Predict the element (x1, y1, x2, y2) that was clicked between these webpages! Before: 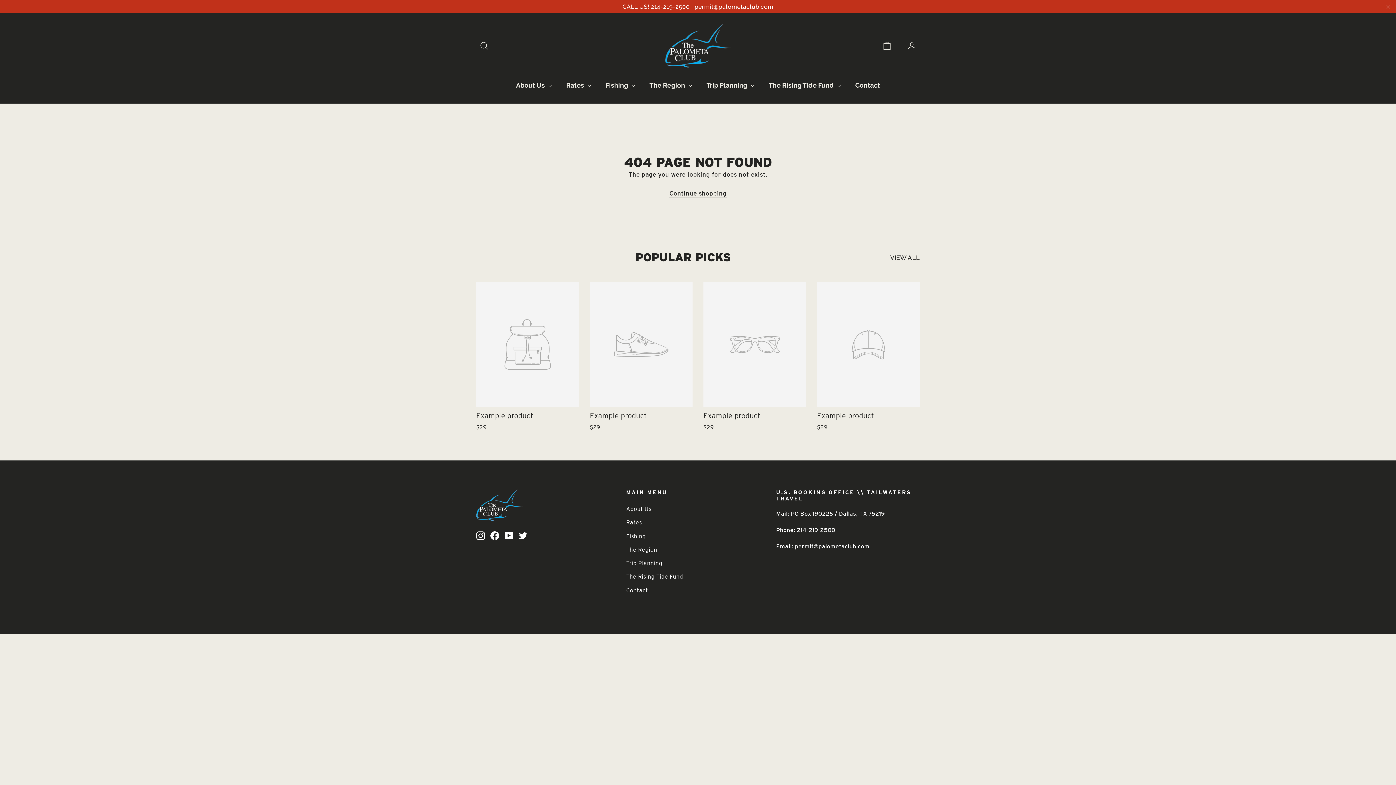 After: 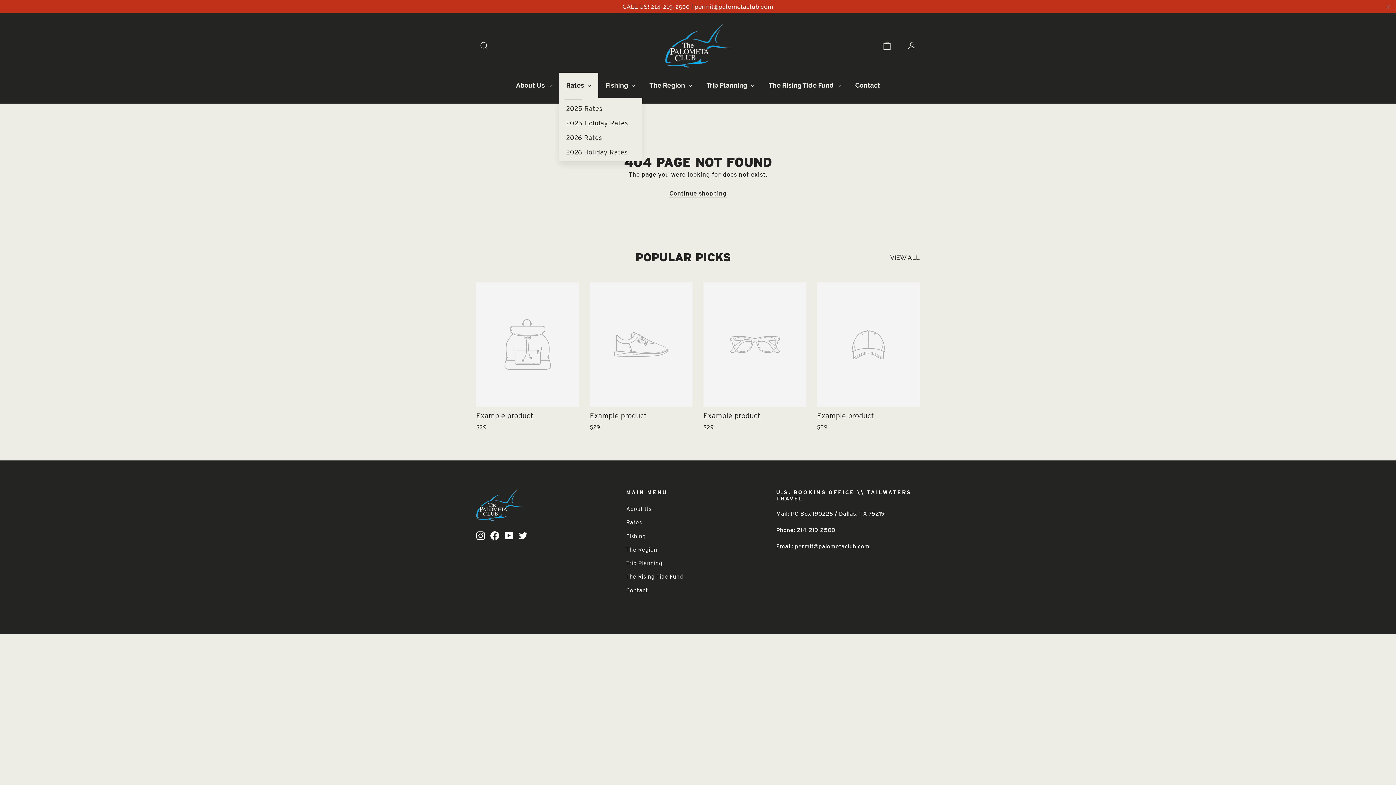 Action: bbox: (559, 72, 598, 97) label: Rates 